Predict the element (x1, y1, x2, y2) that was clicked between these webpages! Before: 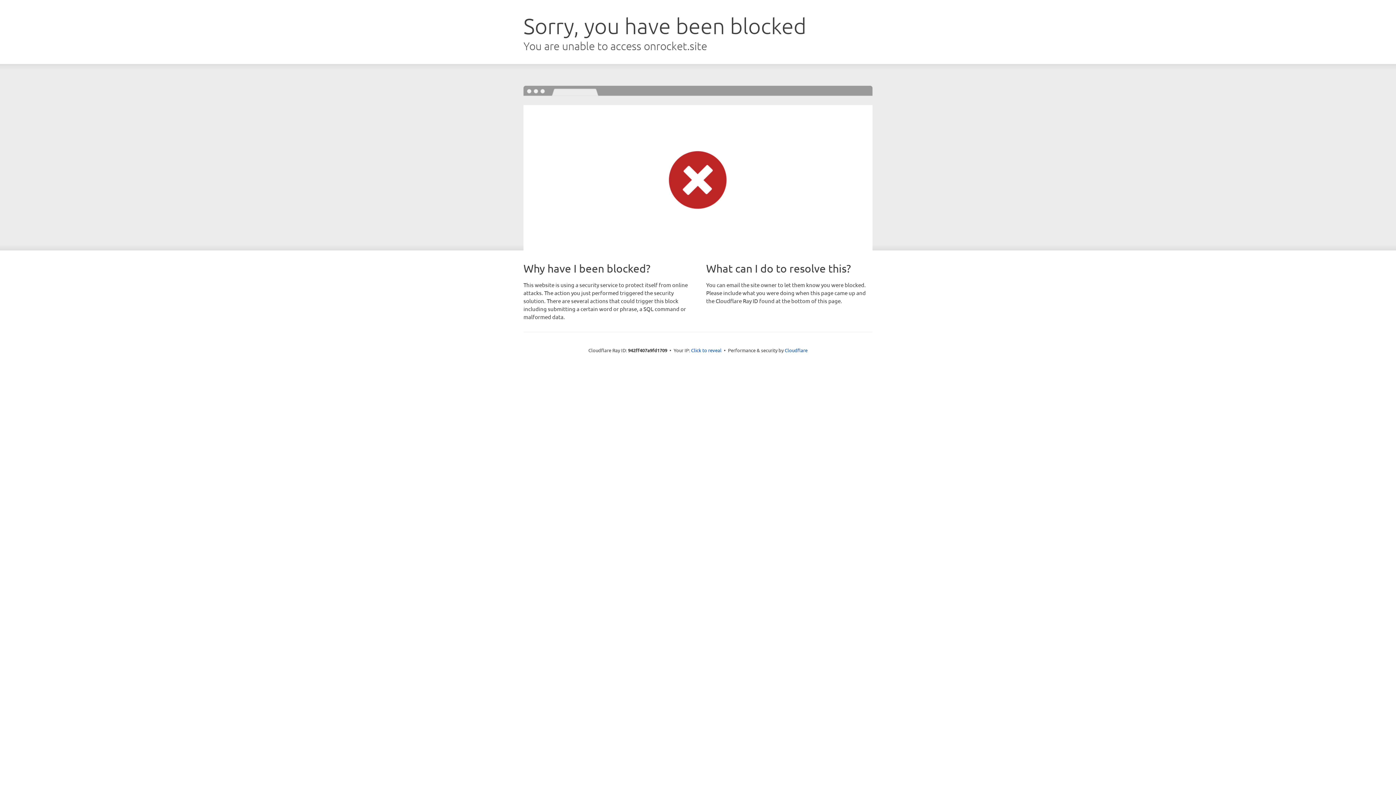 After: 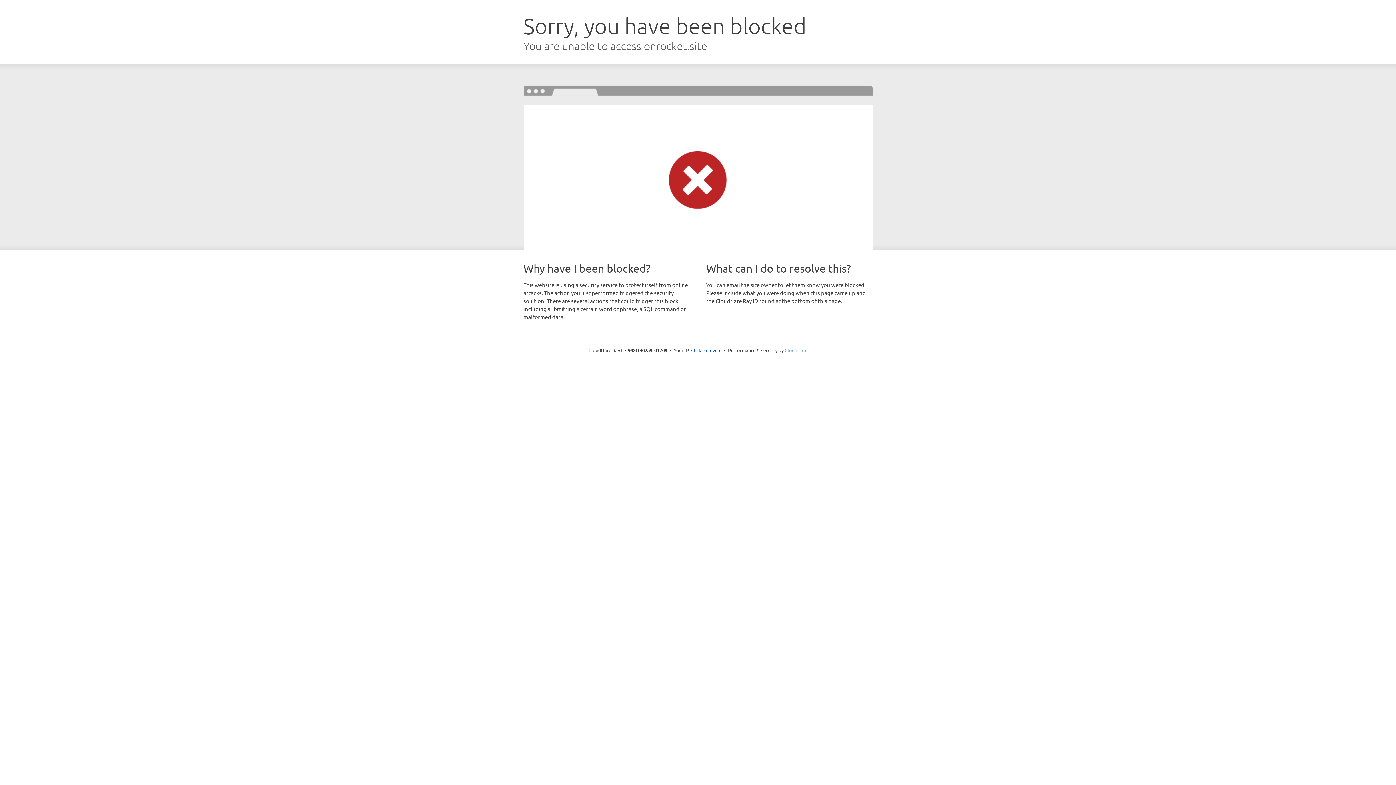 Action: label: Cloudflare bbox: (784, 347, 807, 353)